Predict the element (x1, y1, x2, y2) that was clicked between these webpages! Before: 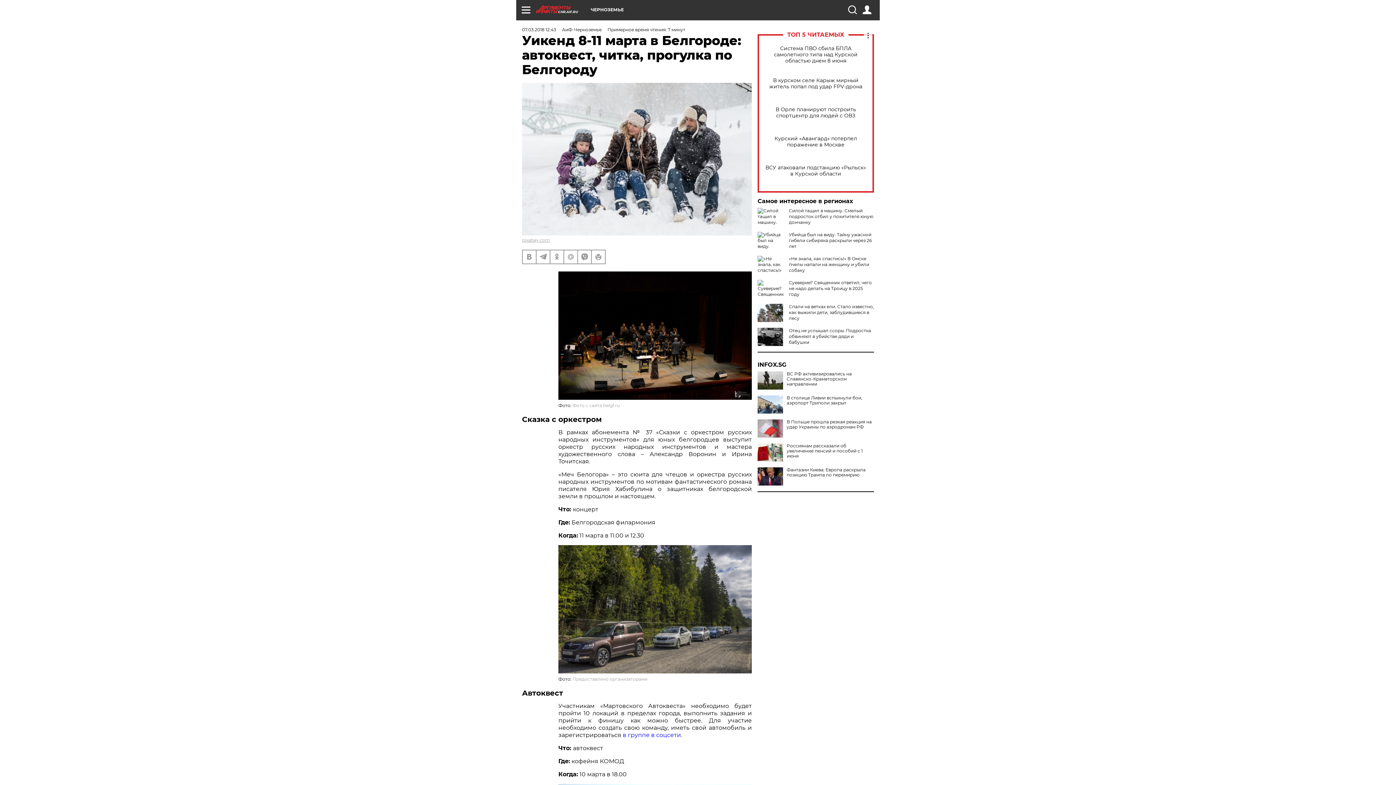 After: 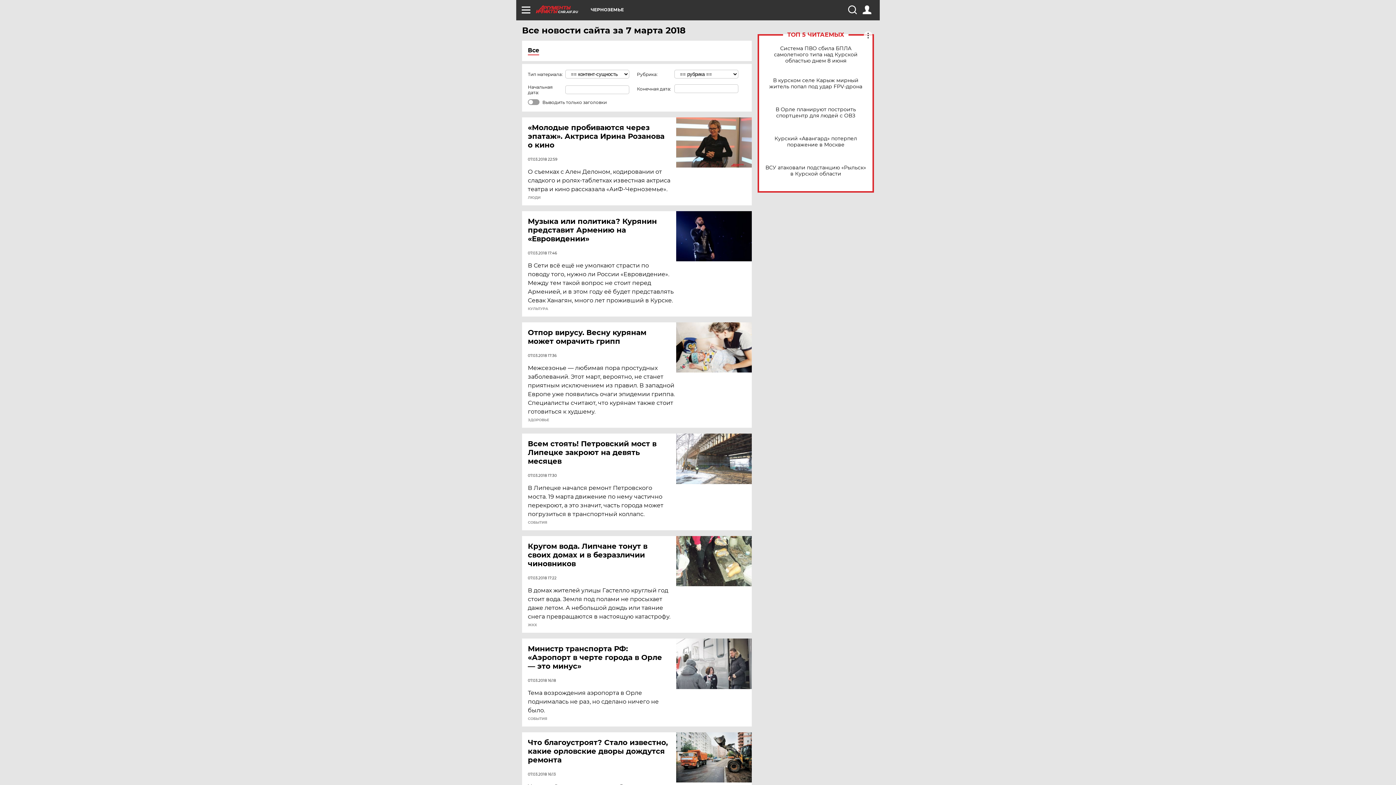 Action: bbox: (522, 26, 556, 32) label: 07.03.2018 12:43